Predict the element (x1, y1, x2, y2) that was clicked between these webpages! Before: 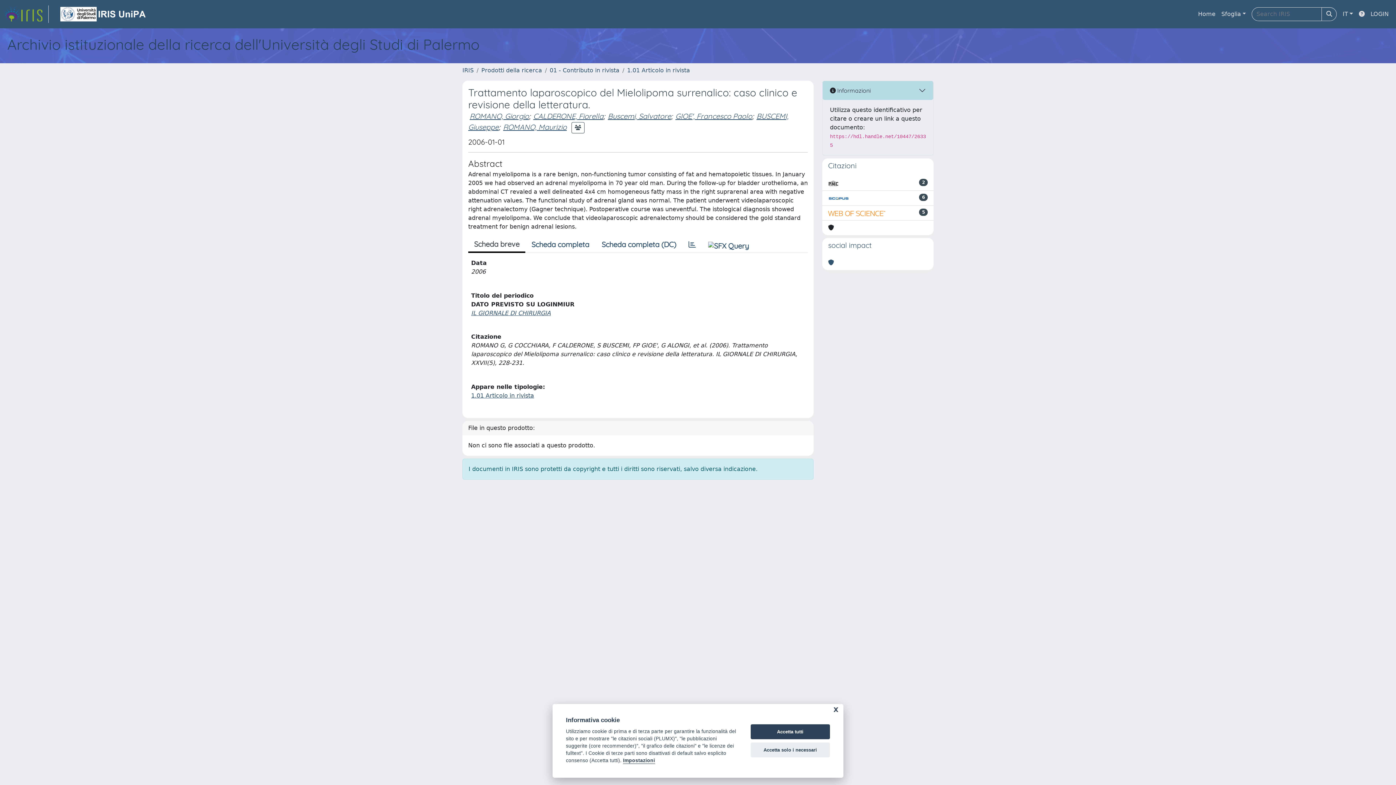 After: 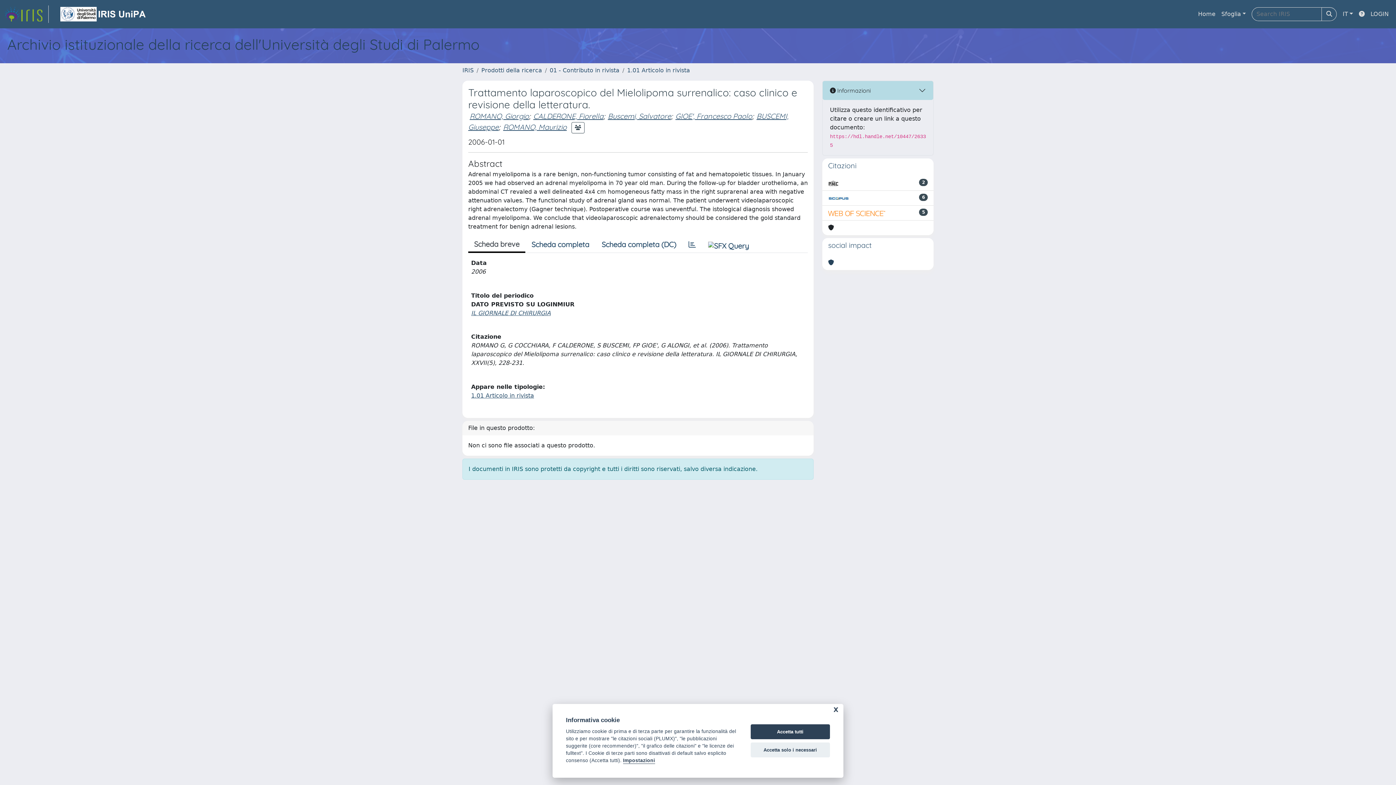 Action: bbox: (828, 258, 834, 267)